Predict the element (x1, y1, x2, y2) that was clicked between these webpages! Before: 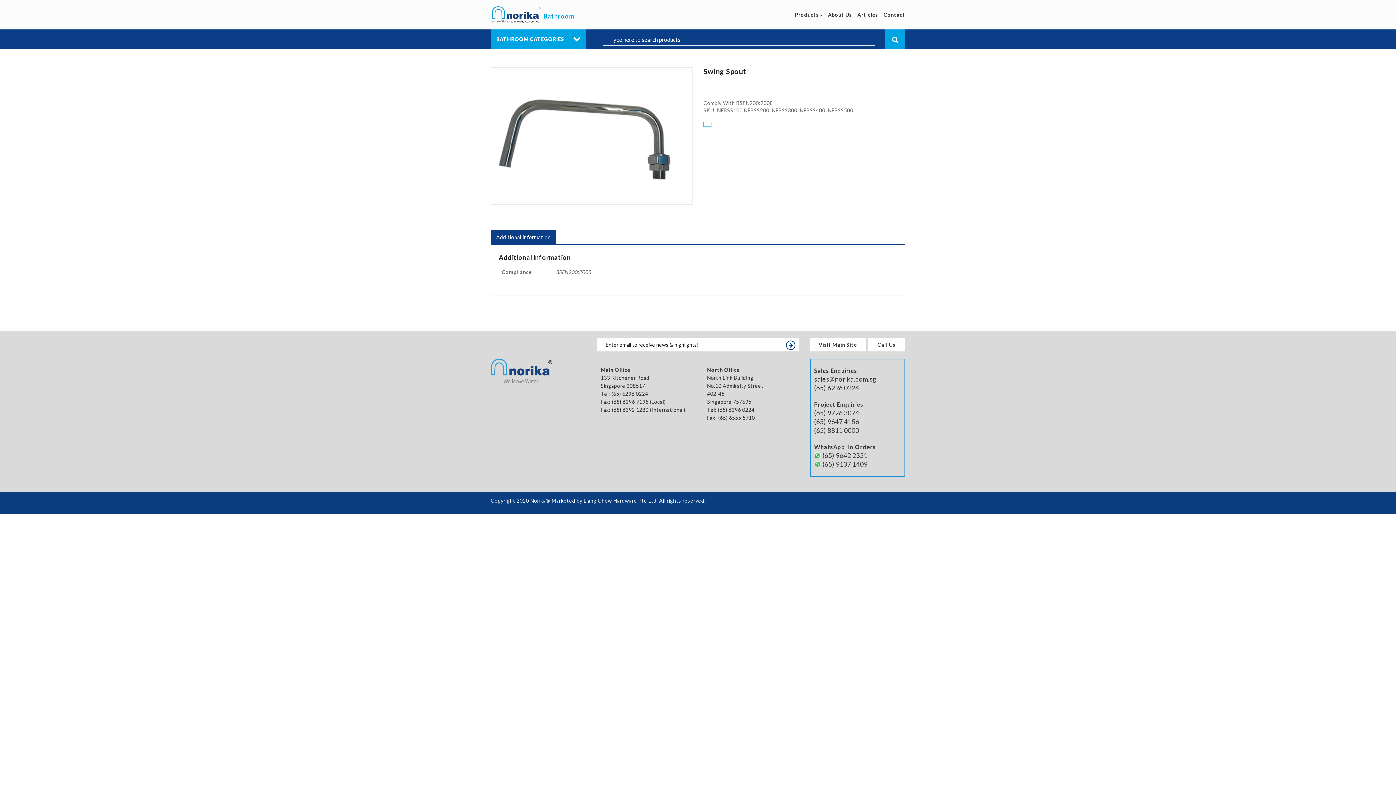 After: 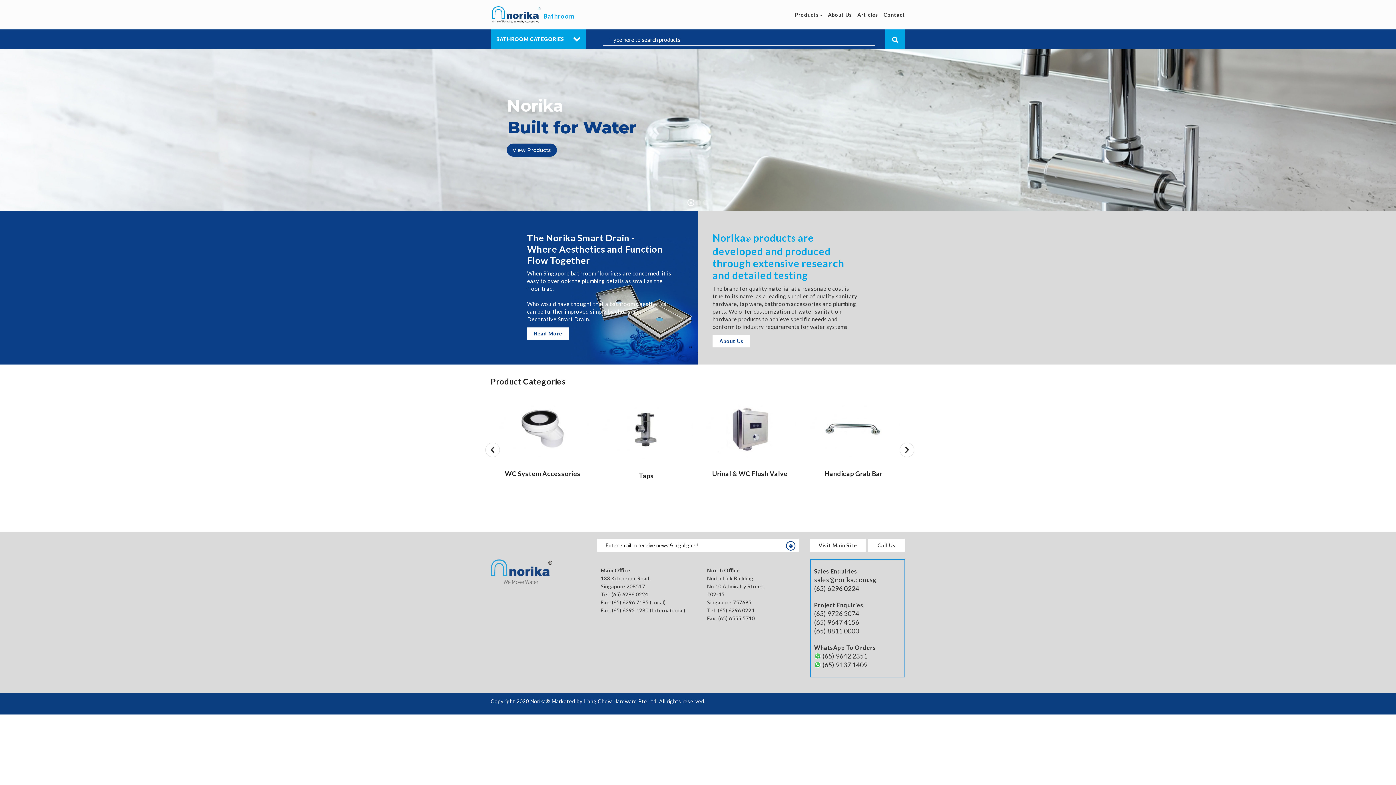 Action: bbox: (490, 10, 541, 16)